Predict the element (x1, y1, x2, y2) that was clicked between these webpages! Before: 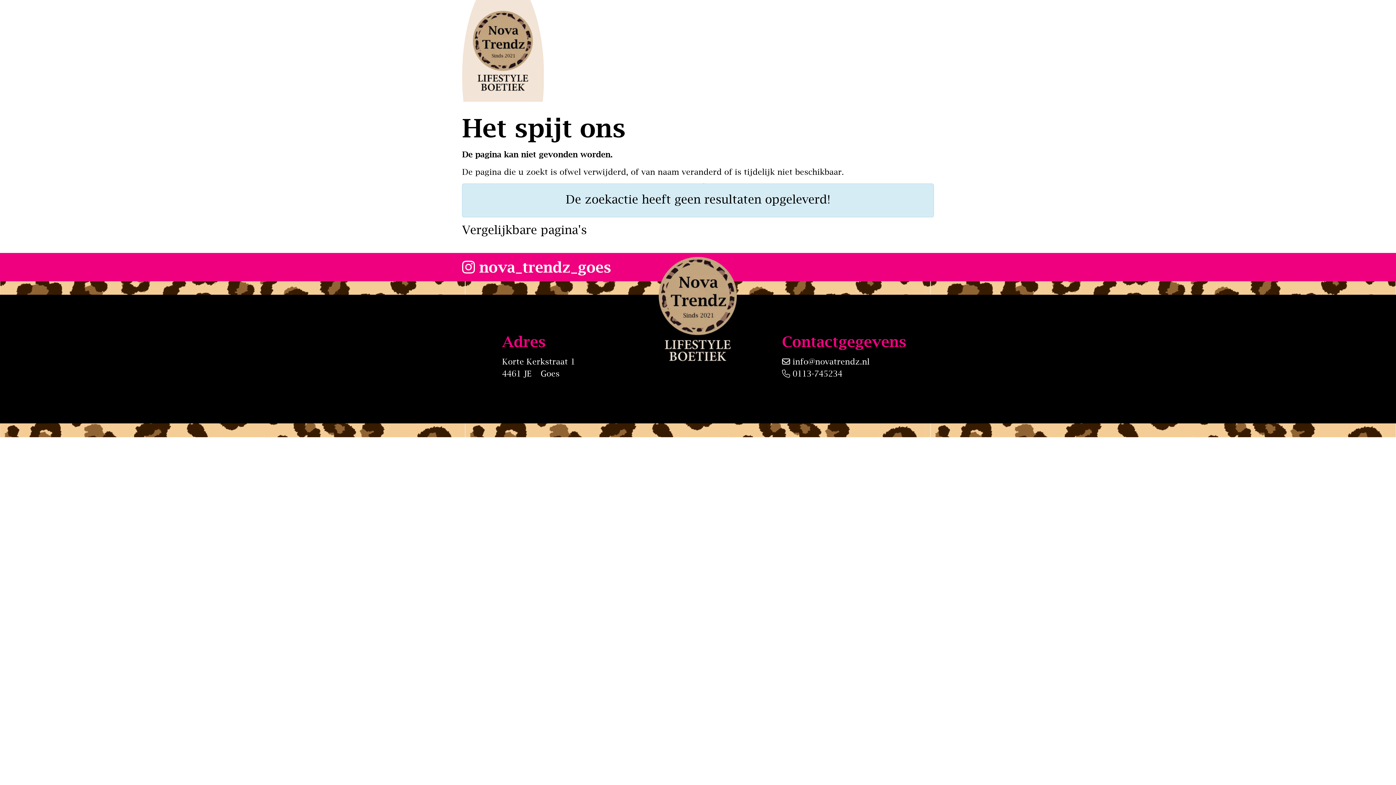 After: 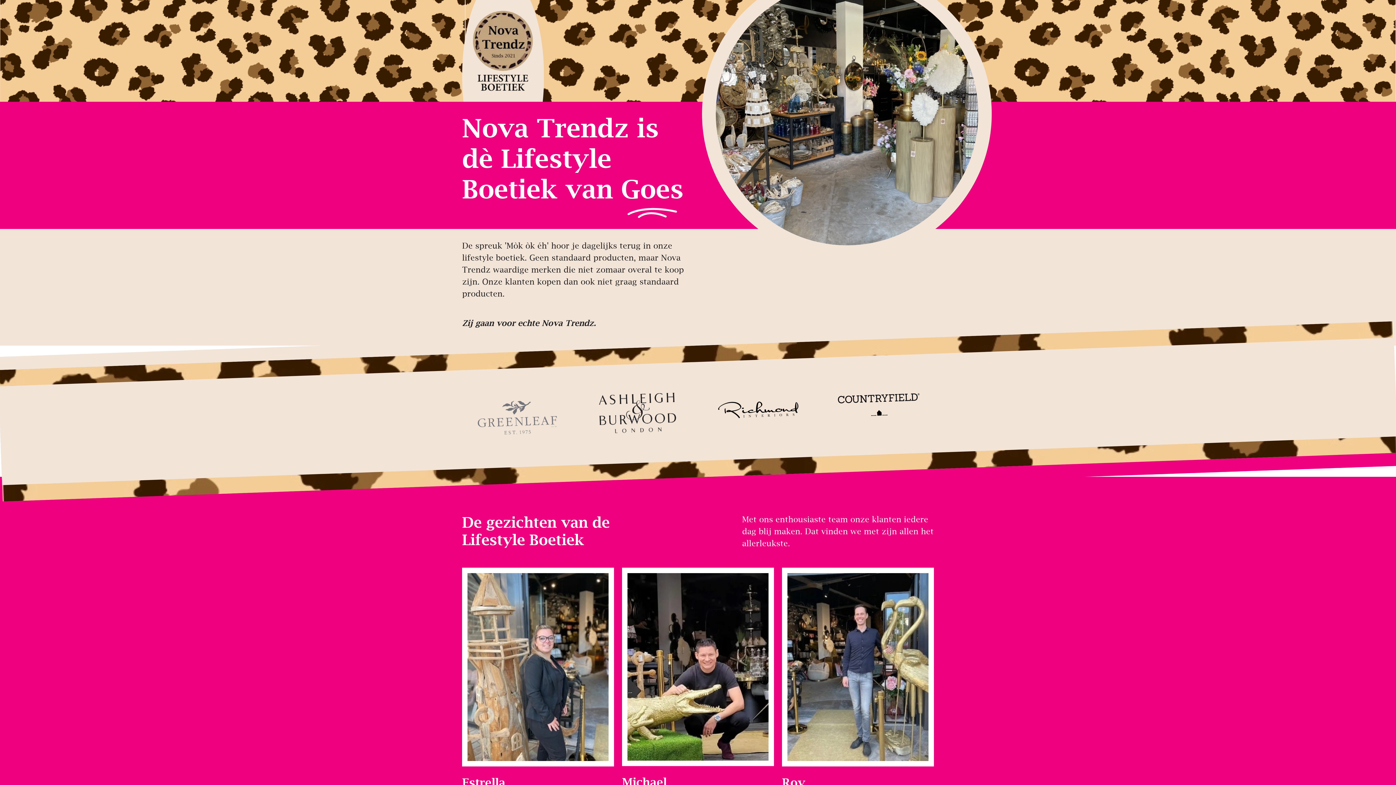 Action: bbox: (462, 0, 544, 101)